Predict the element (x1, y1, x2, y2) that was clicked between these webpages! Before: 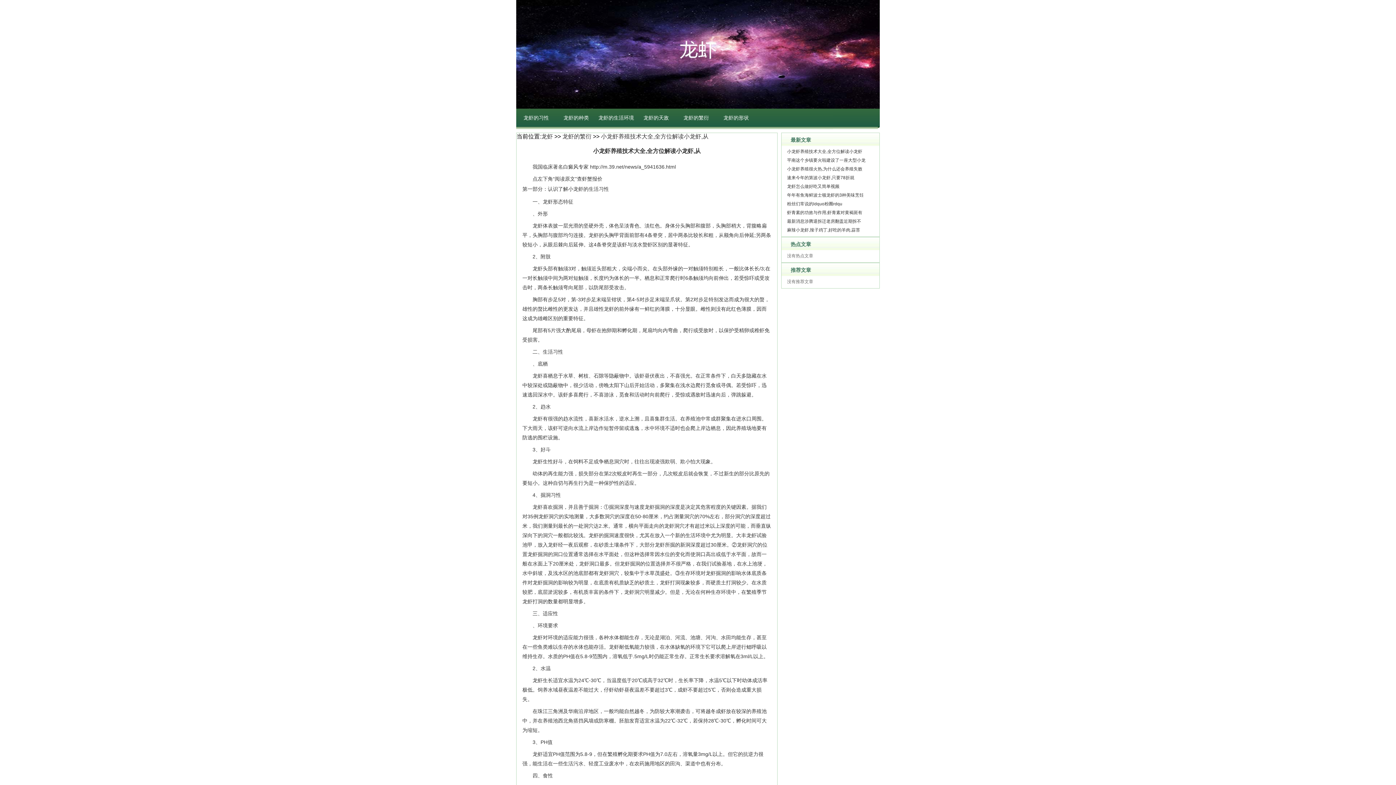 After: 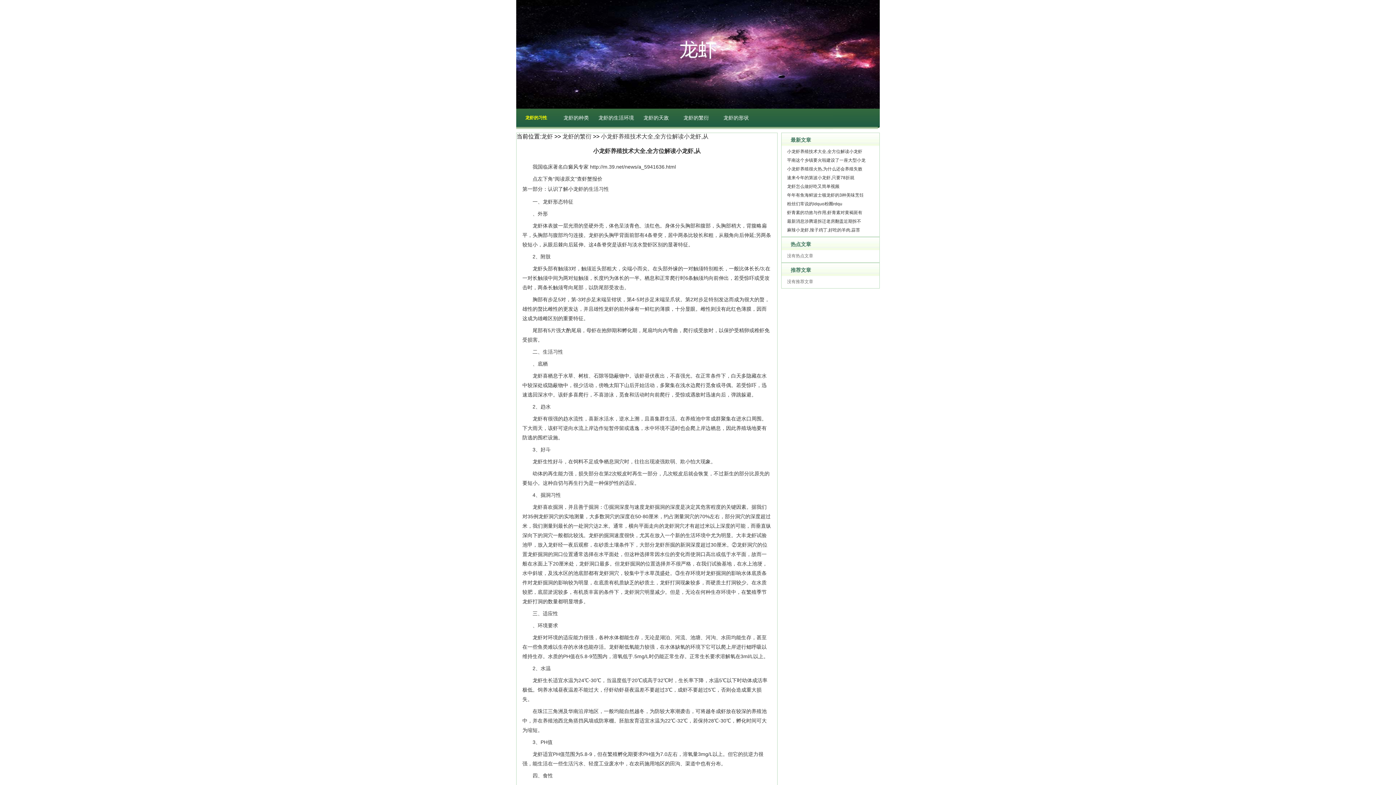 Action: label: 龙虾的习性 bbox: (516, 108, 556, 129)